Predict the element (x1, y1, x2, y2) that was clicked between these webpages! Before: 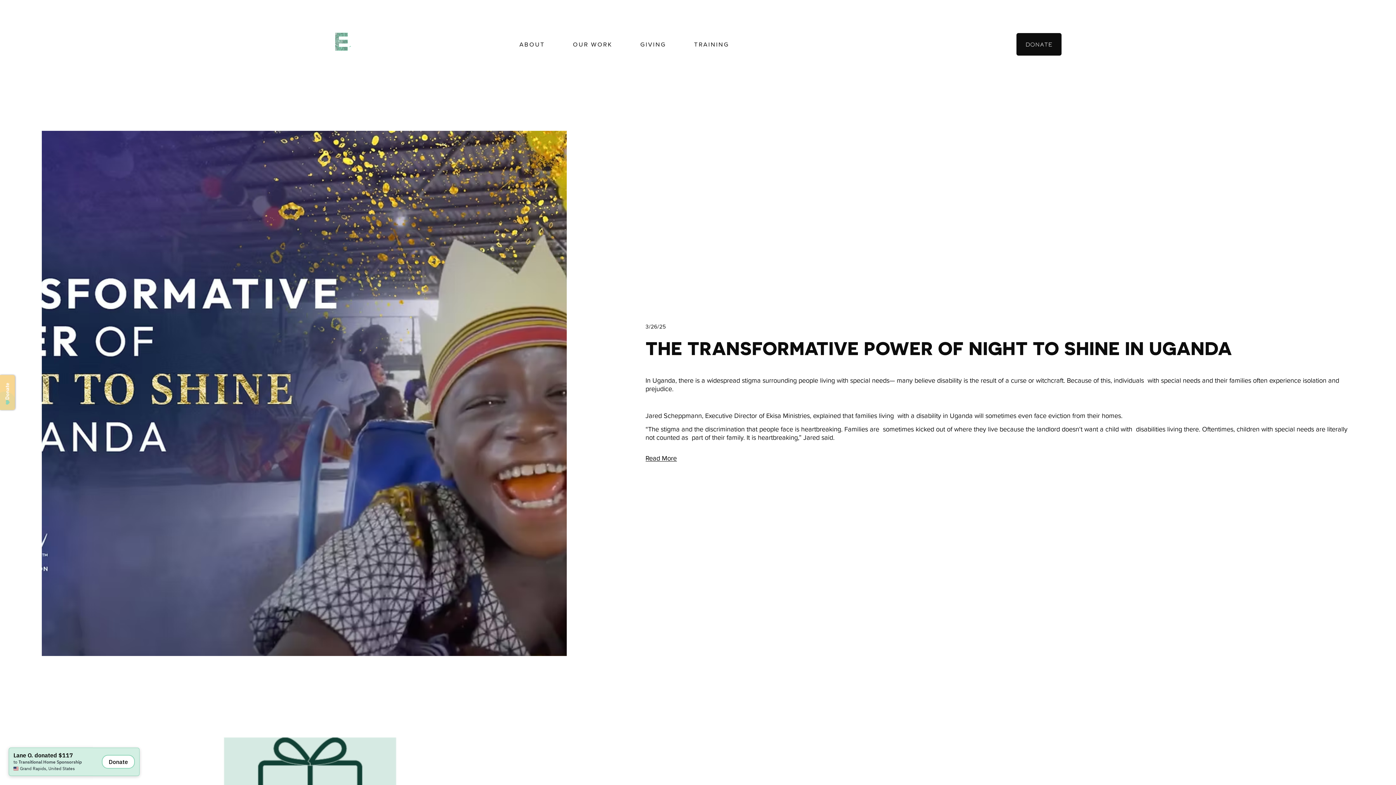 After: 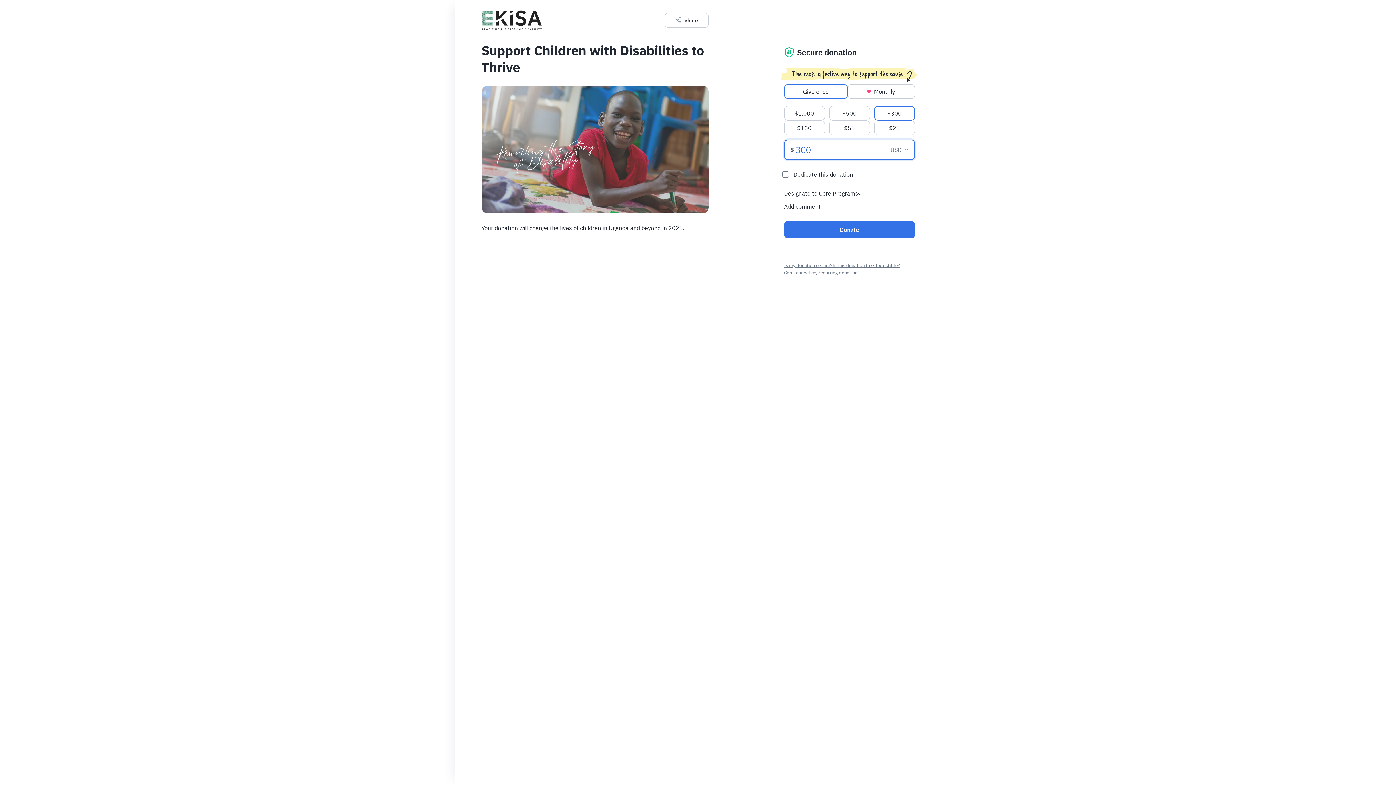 Action: bbox: (1016, 33, 1061, 55) label: DONATE